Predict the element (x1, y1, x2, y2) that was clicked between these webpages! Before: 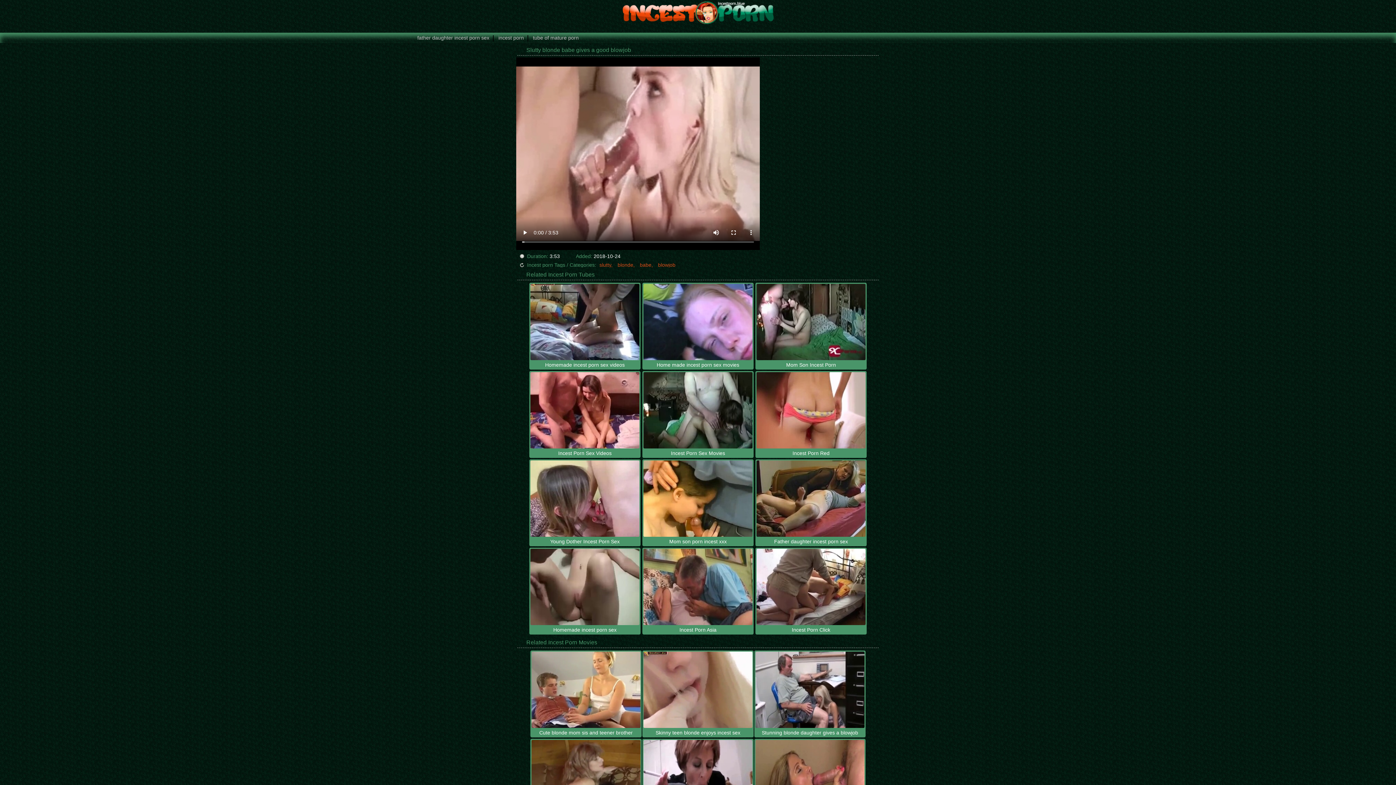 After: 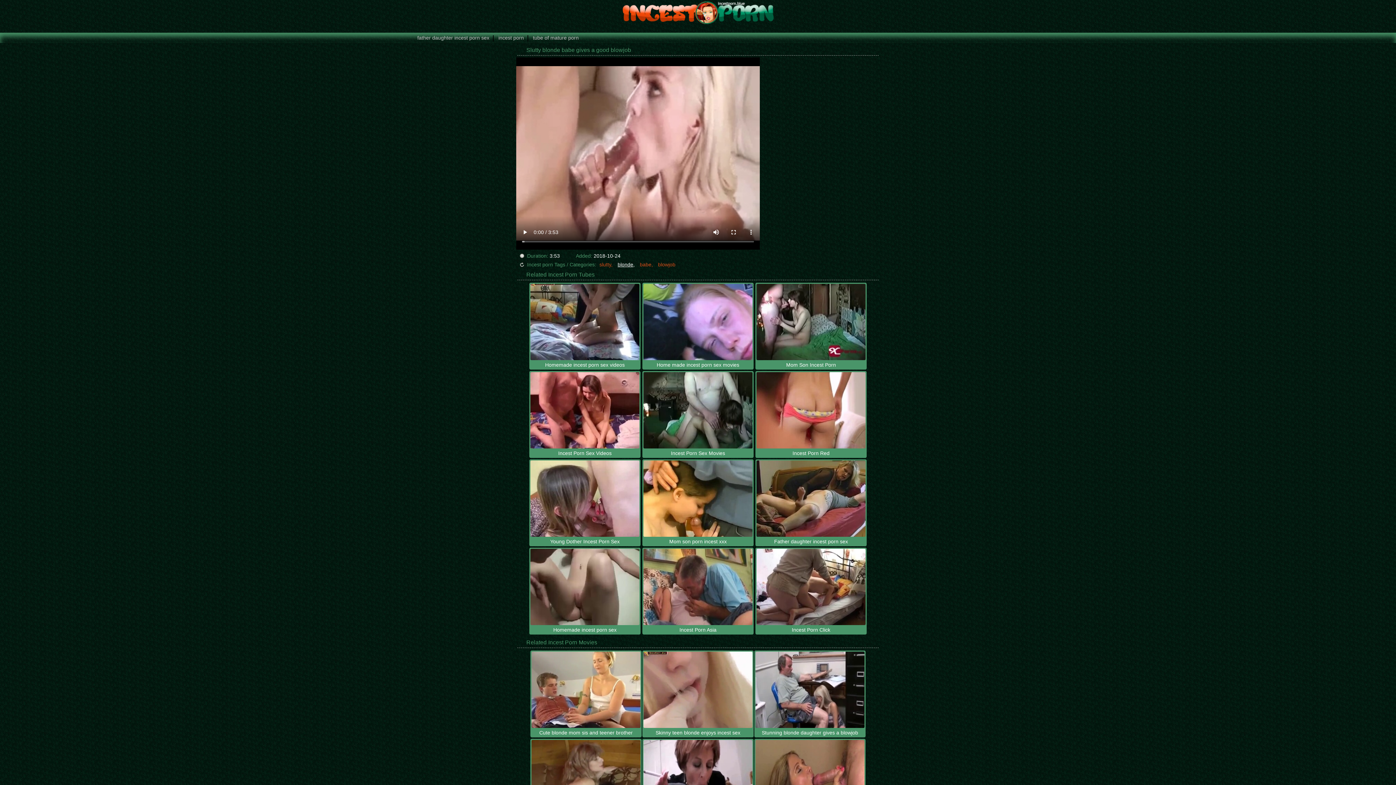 Action: bbox: (616, 262, 636, 268) label: blonde